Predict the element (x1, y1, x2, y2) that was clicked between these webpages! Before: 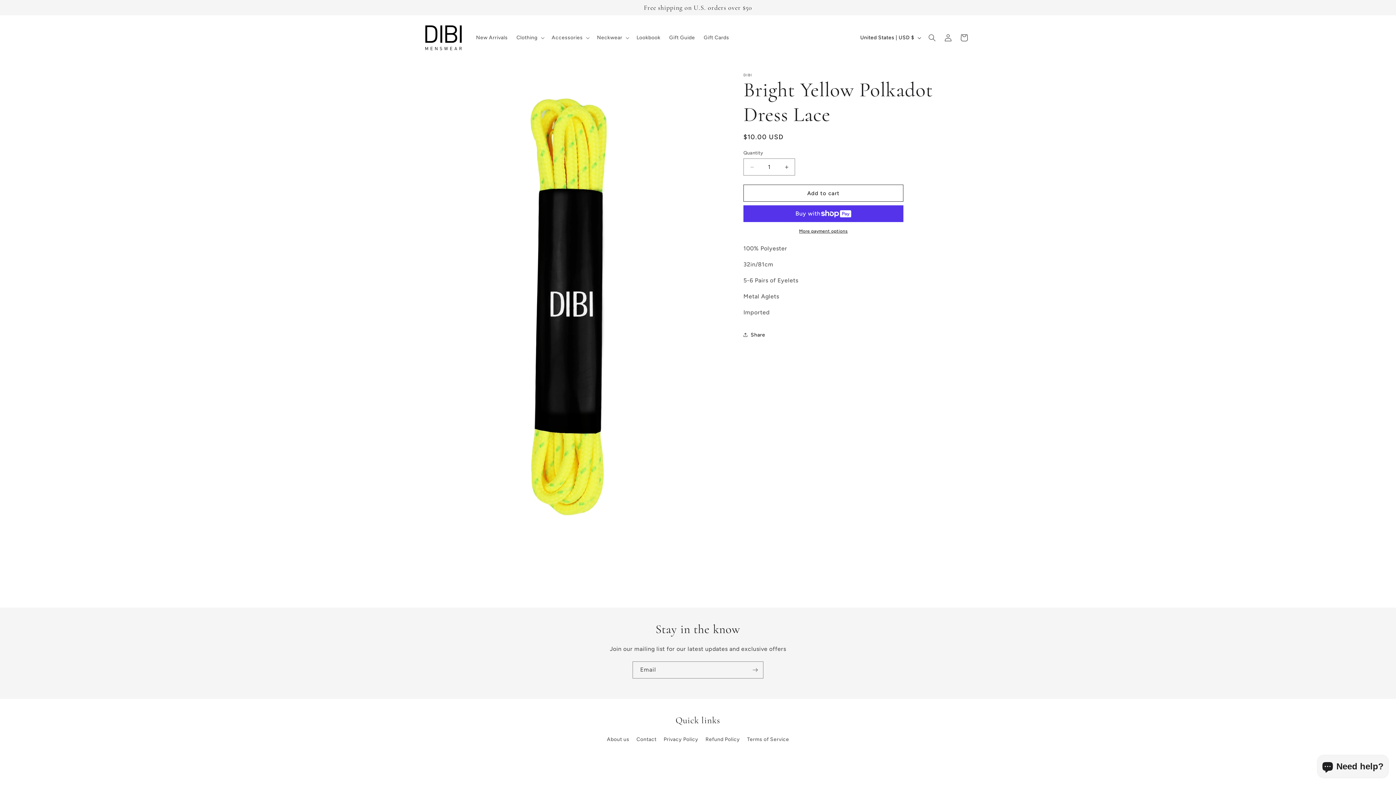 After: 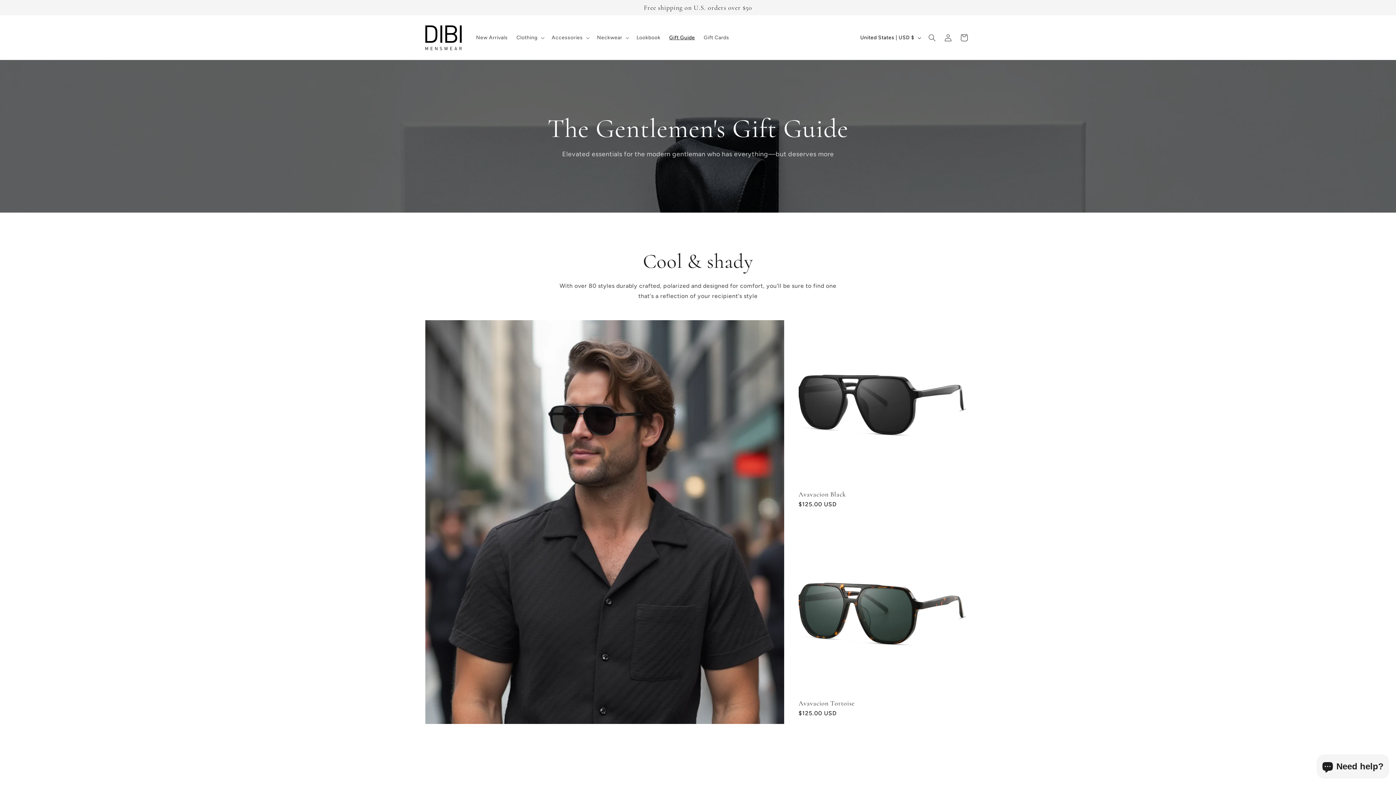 Action: label: Gift Guide bbox: (665, 30, 699, 45)